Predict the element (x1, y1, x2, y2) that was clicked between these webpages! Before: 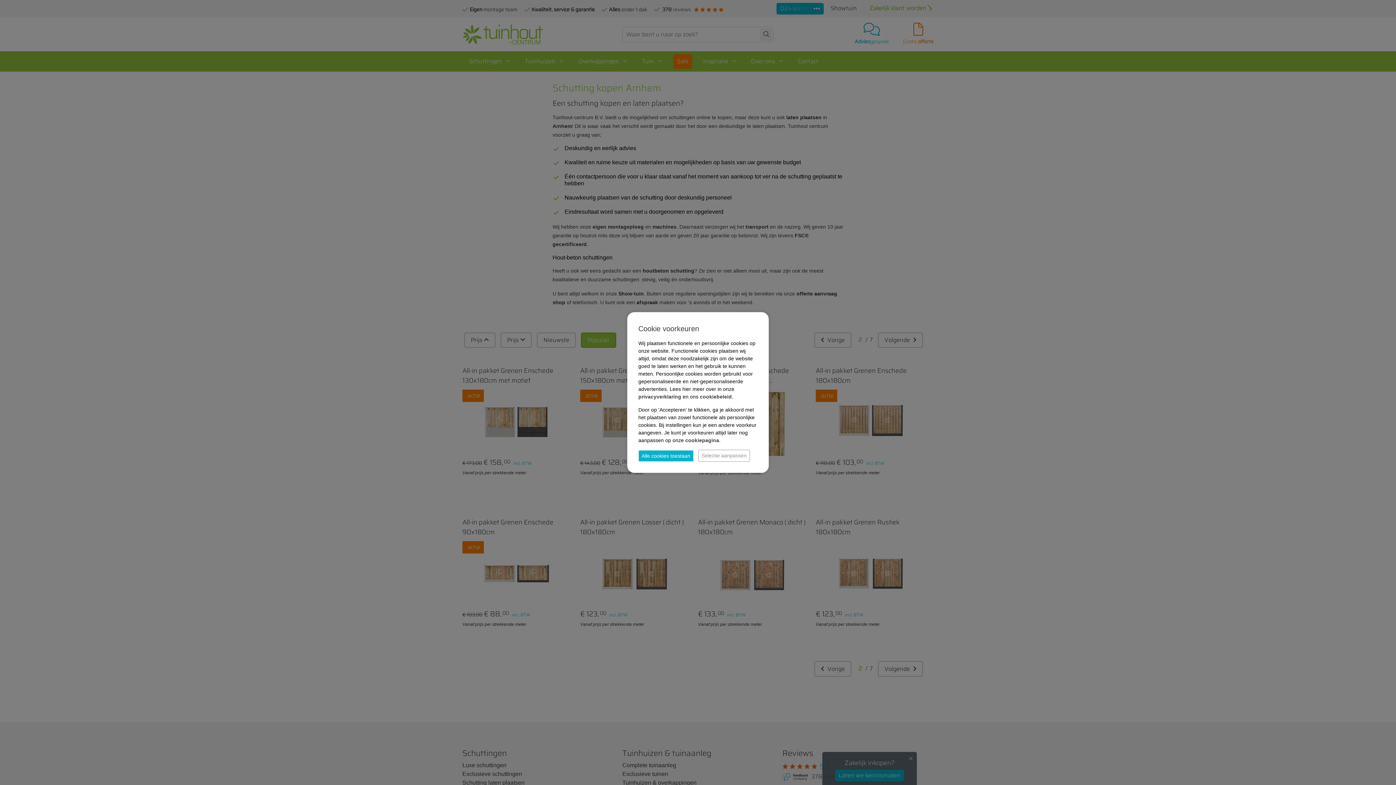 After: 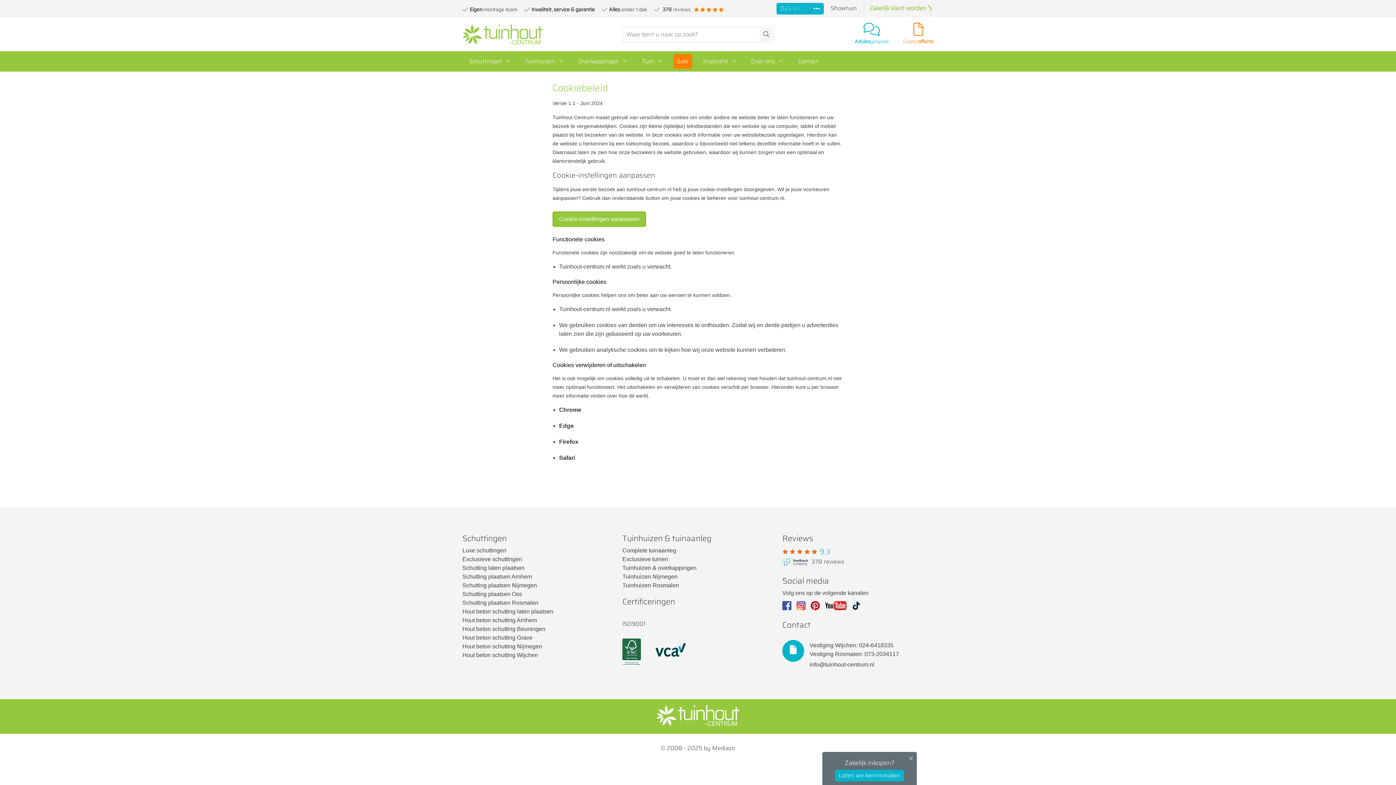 Action: bbox: (700, 394, 732, 399) label: cookiebeleid